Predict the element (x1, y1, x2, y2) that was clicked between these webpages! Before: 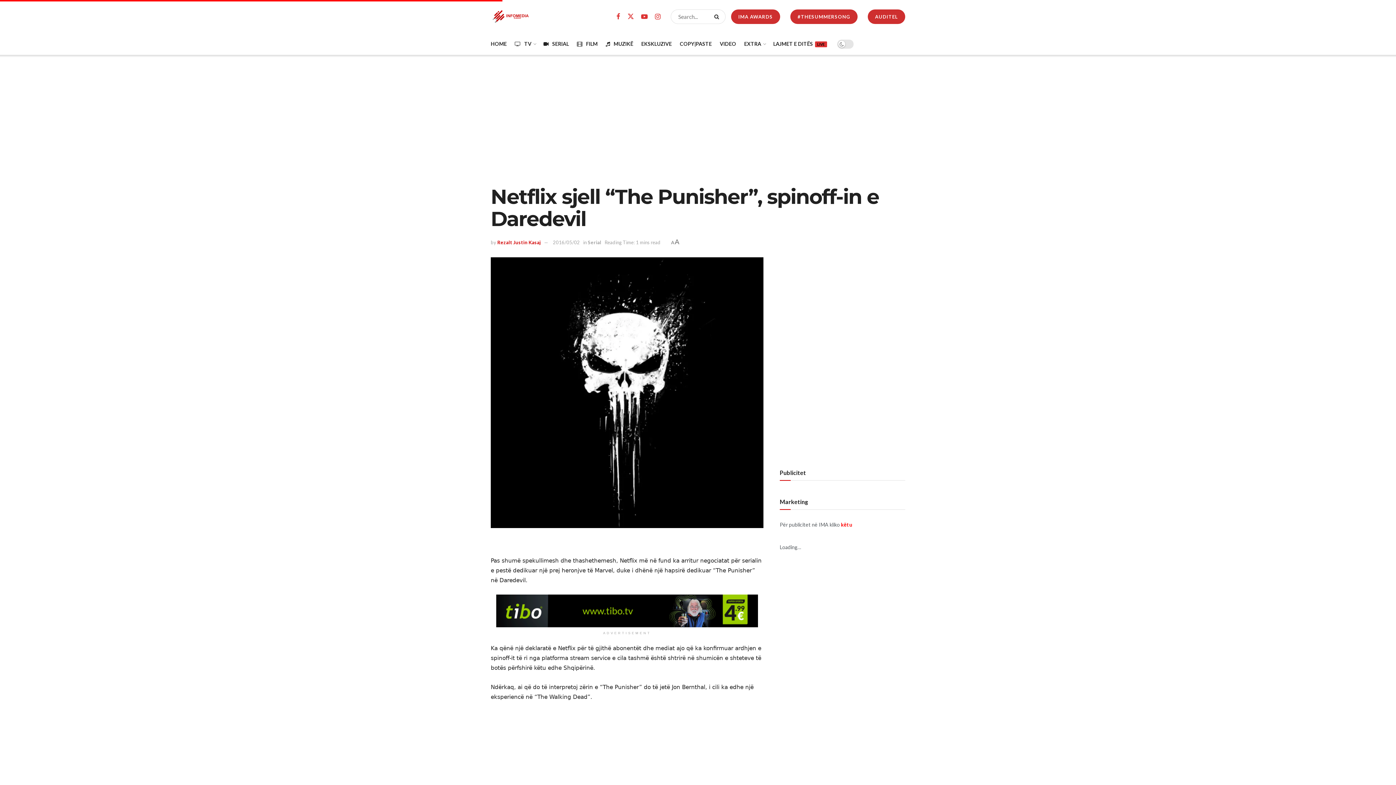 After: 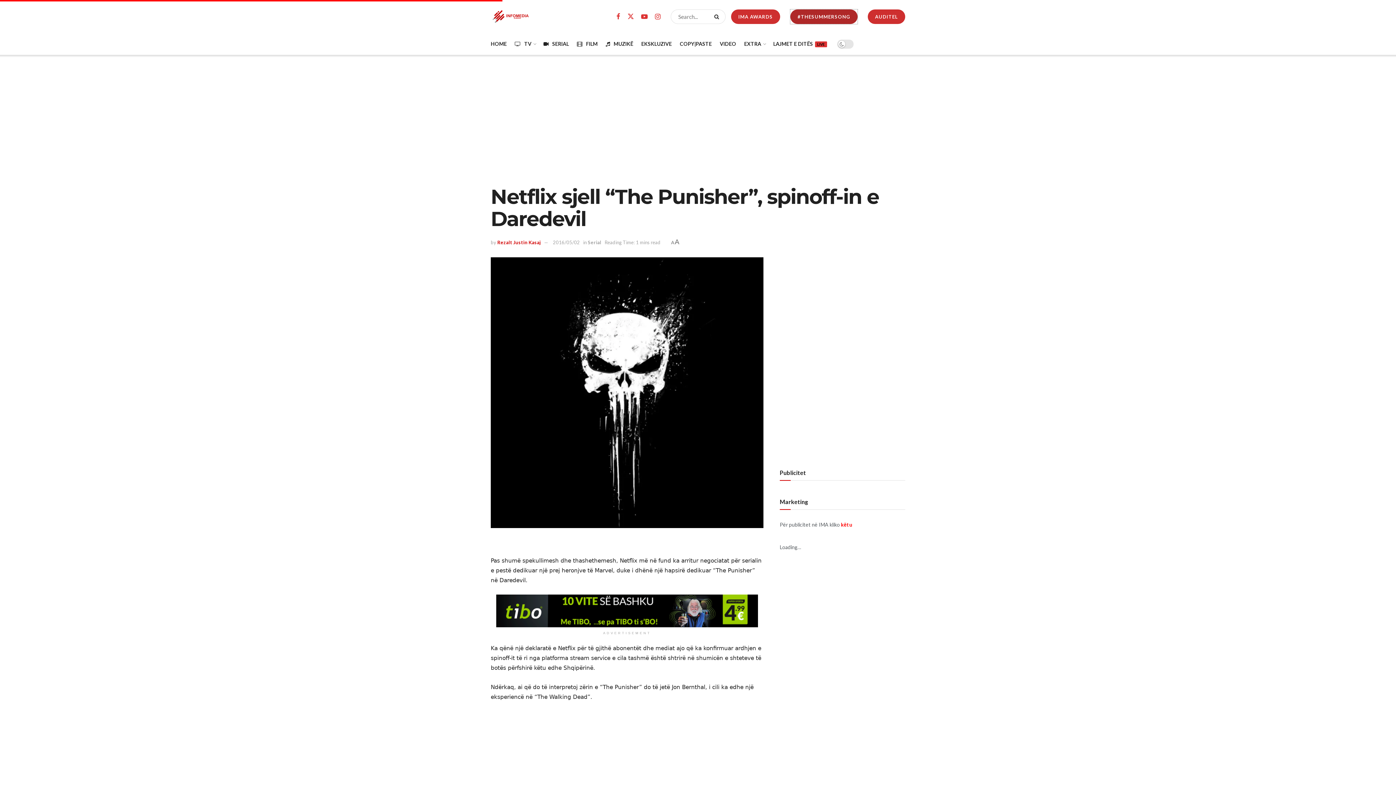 Action: label: #THESUMMERSONG bbox: (790, 9, 857, 23)